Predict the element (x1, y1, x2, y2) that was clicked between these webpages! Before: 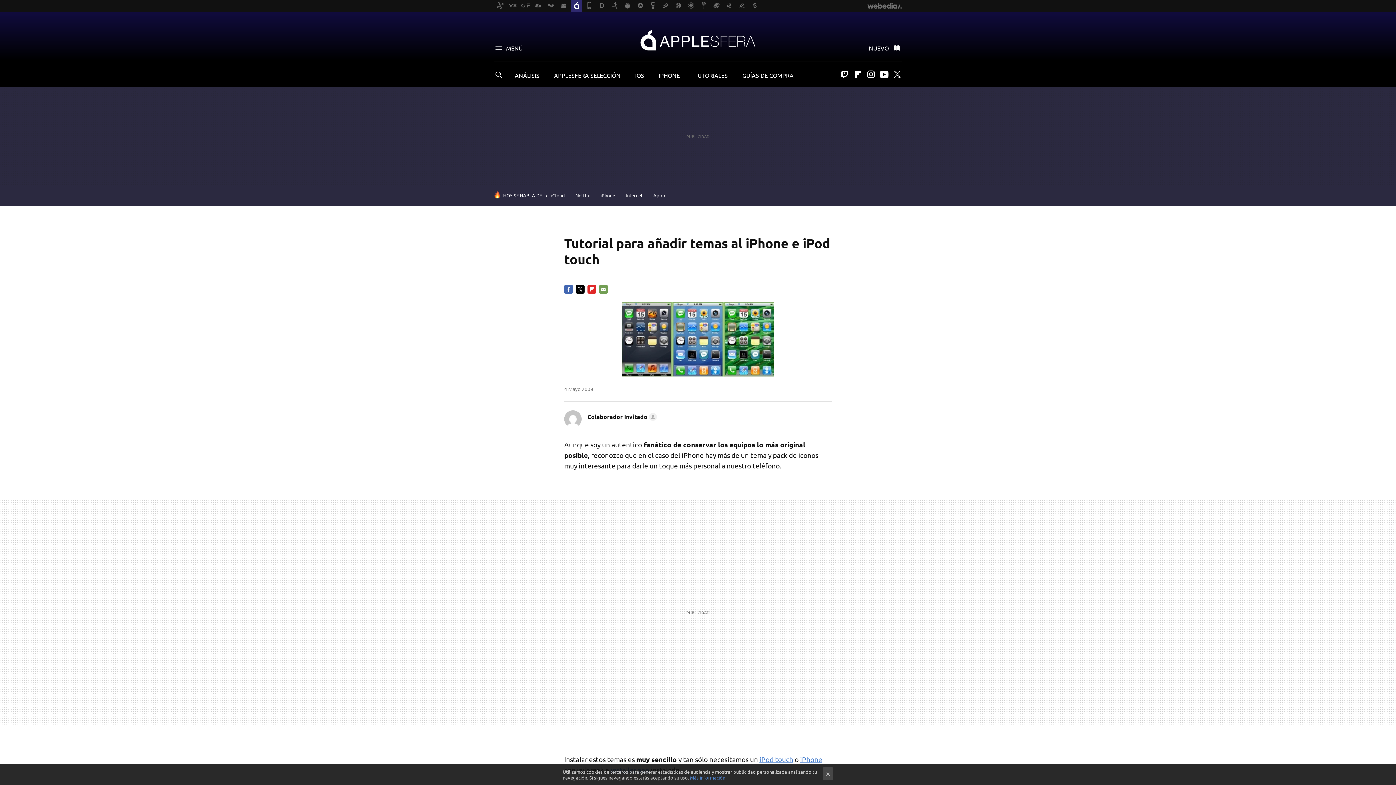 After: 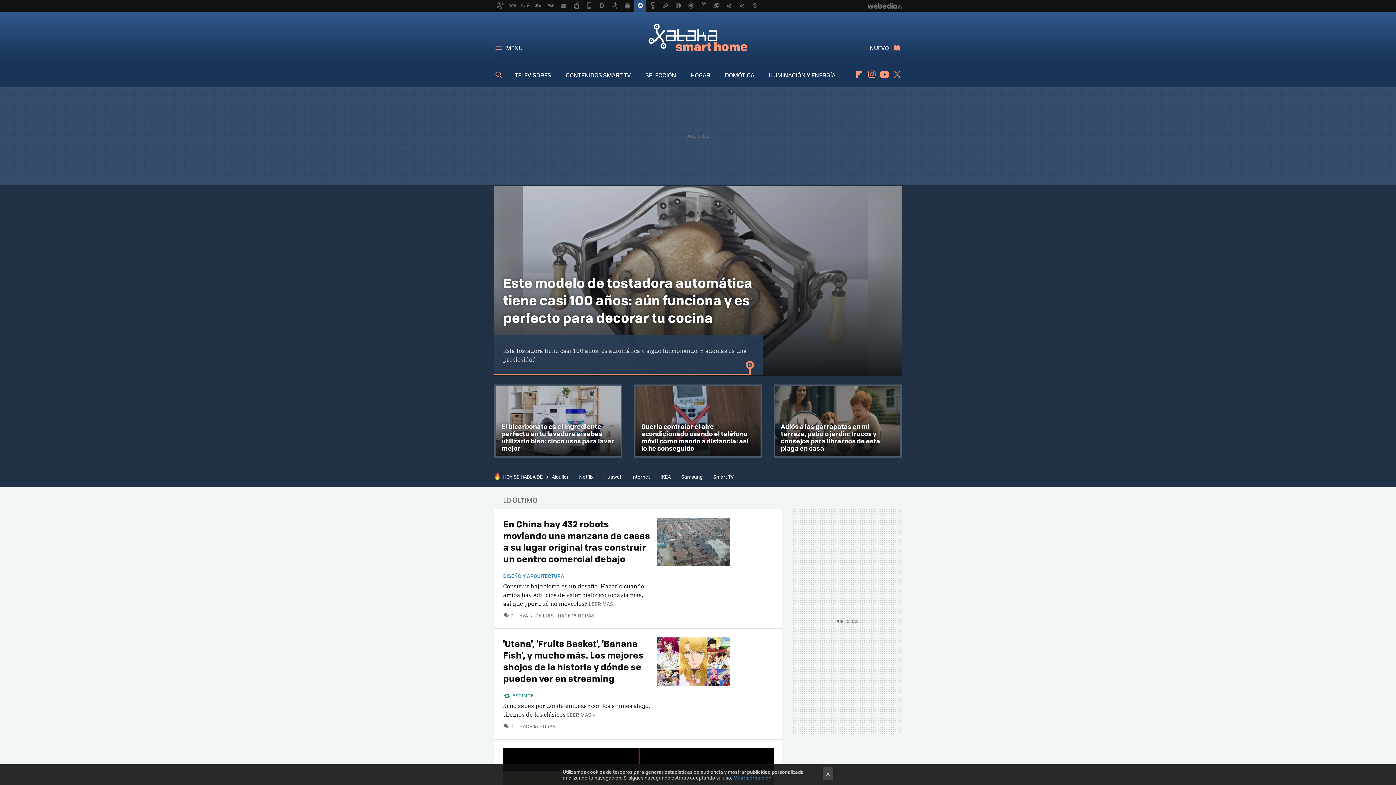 Action: bbox: (634, 0, 646, 11)